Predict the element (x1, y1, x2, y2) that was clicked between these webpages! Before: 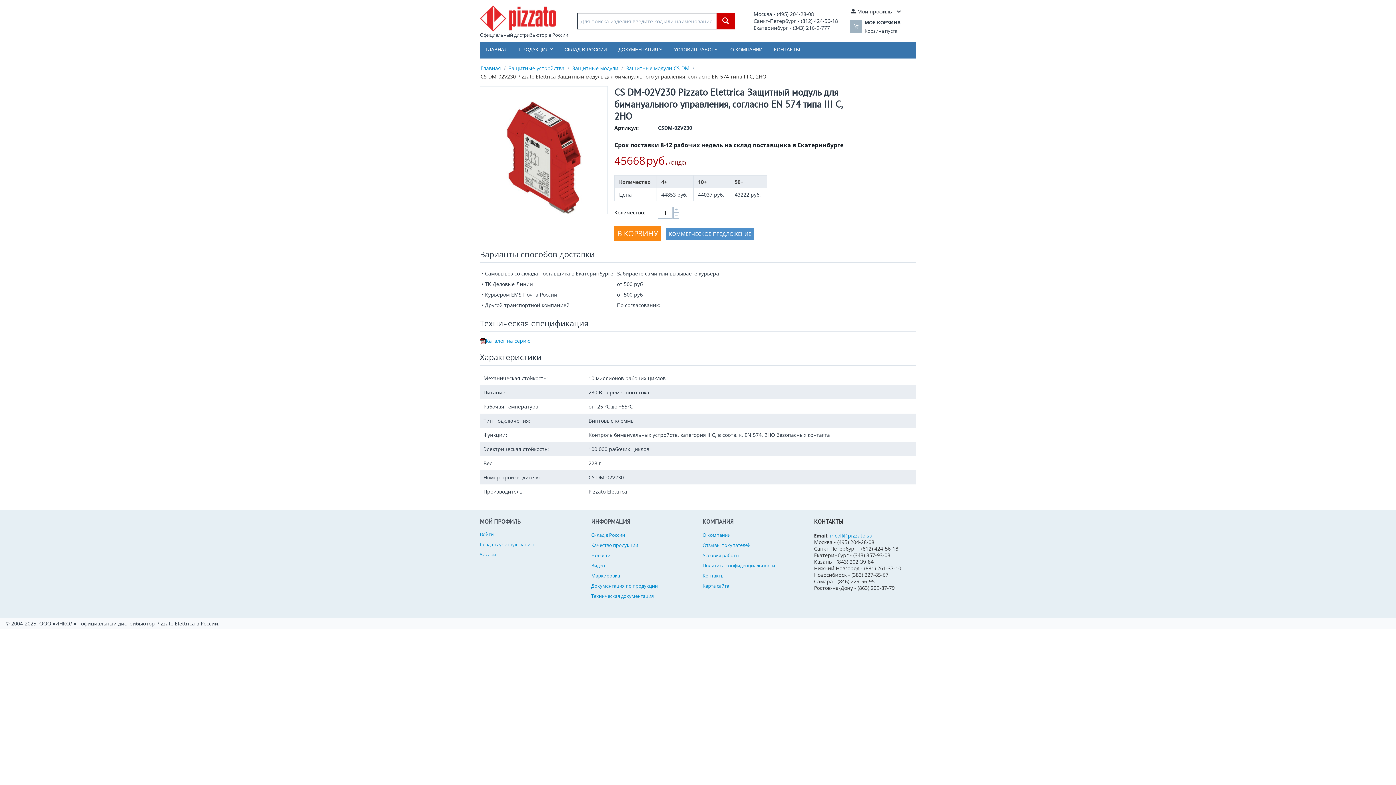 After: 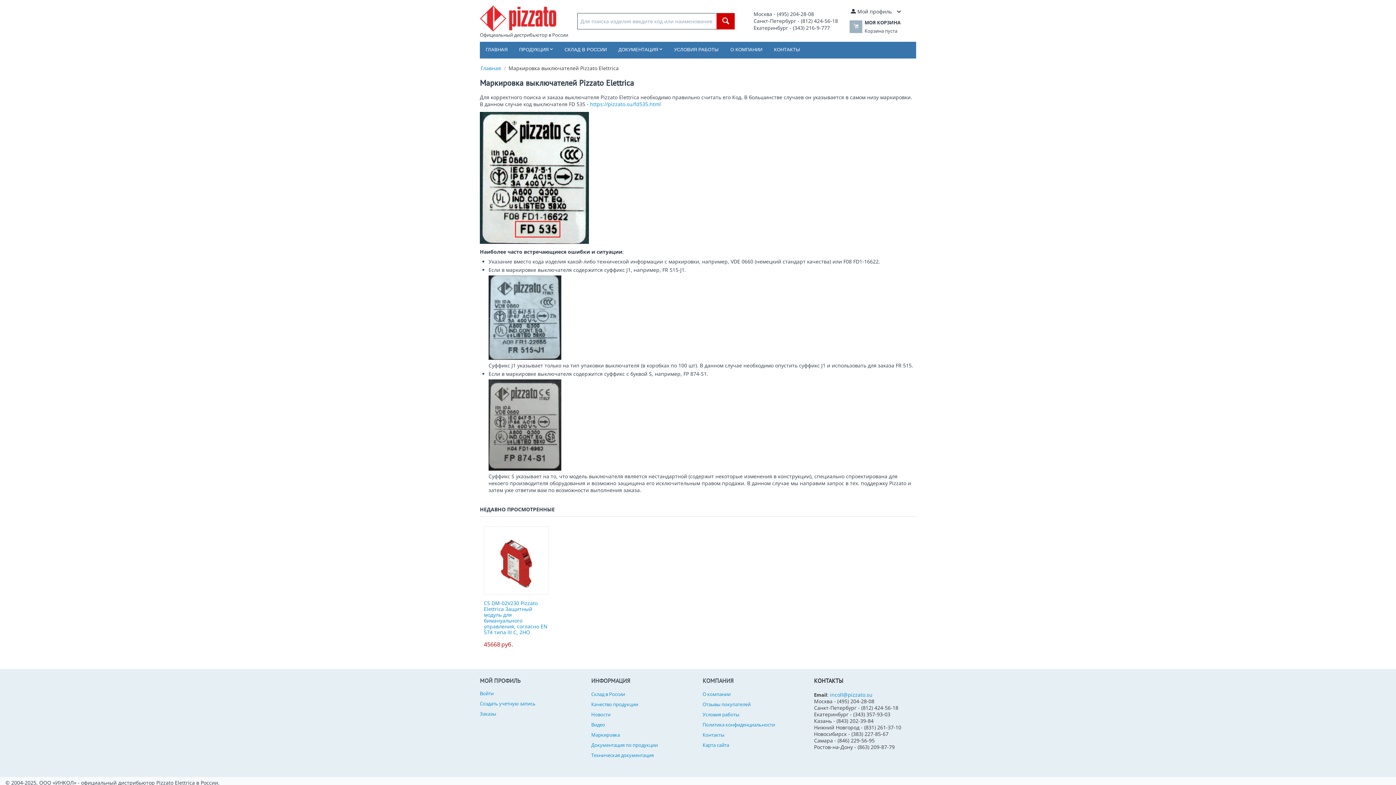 Action: bbox: (591, 572, 620, 579) label: Маркировка